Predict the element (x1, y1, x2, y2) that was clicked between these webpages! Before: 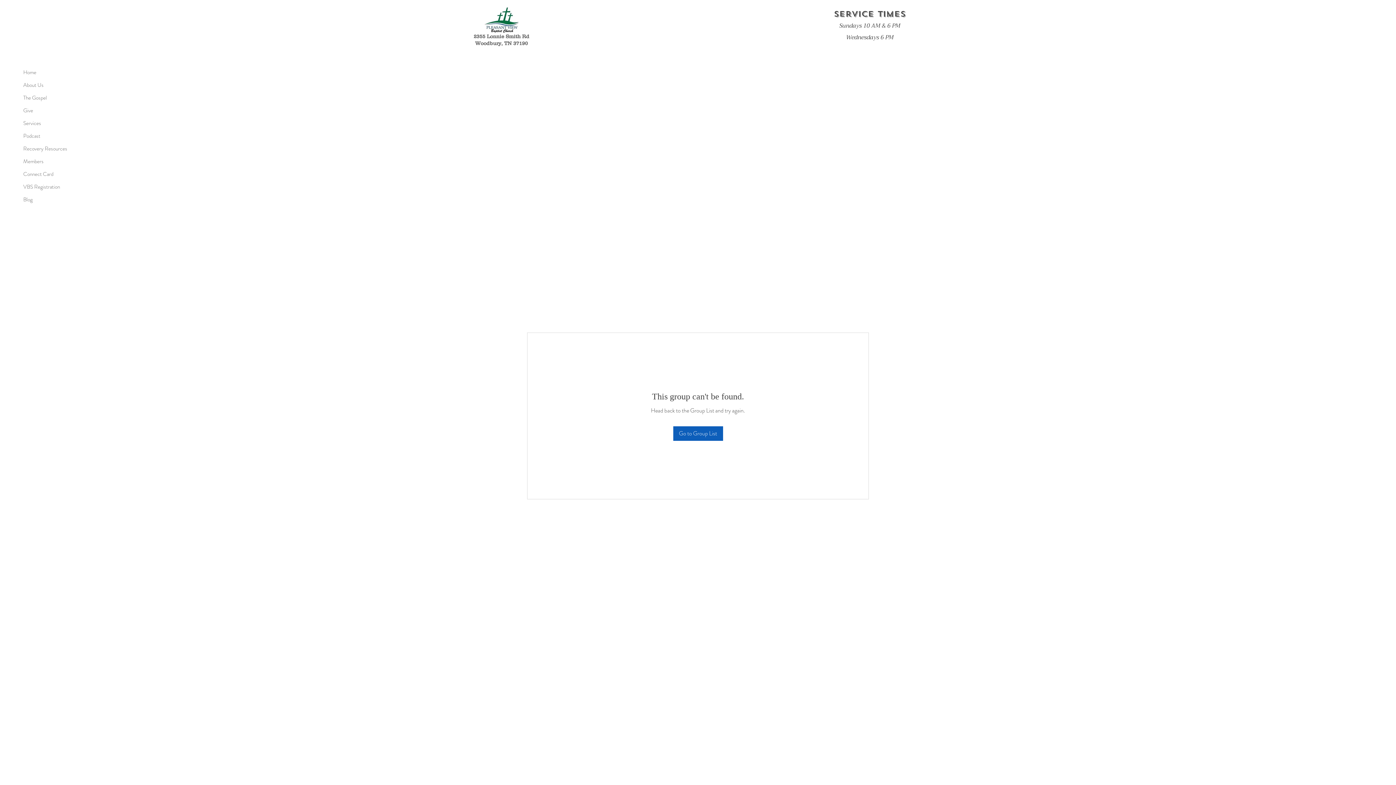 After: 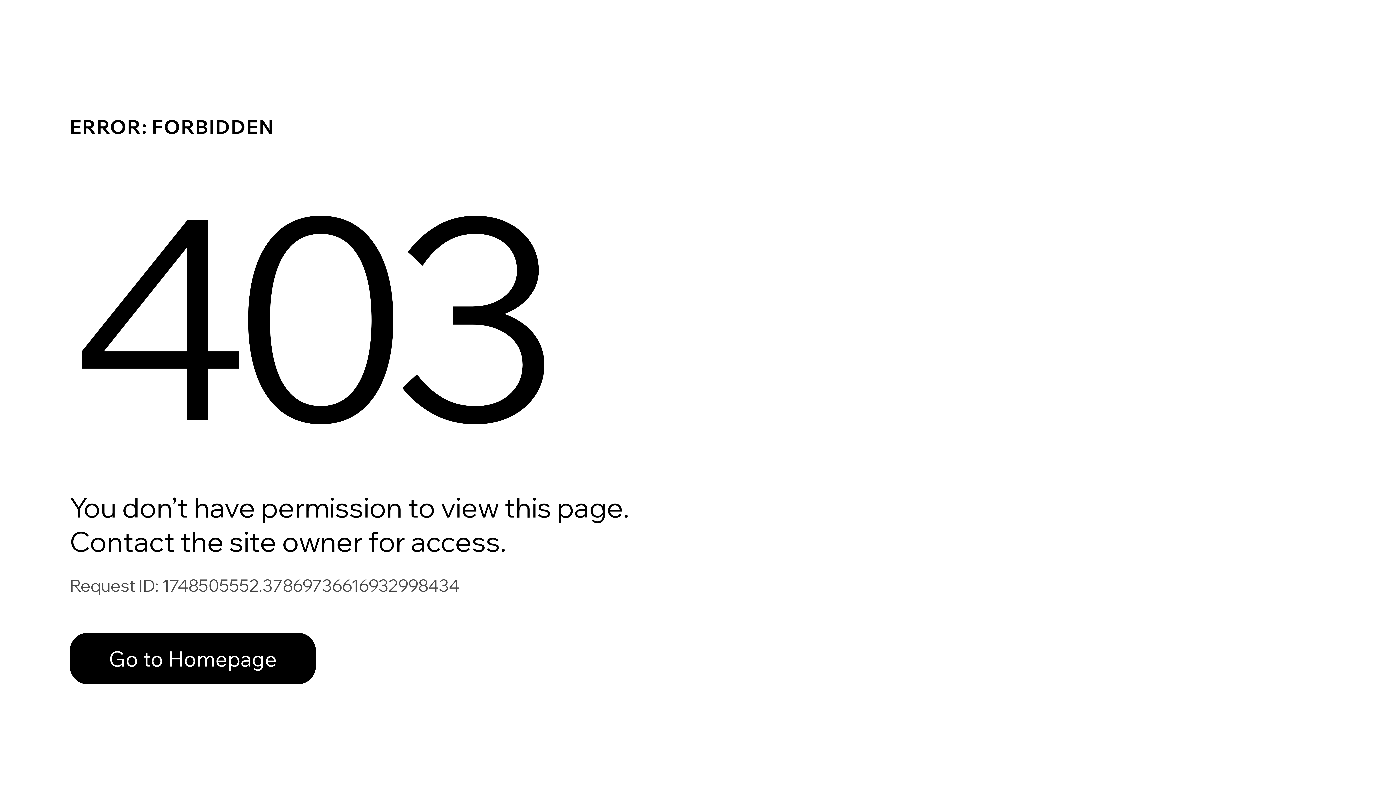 Action: bbox: (23, 155, 76, 168) label: Members